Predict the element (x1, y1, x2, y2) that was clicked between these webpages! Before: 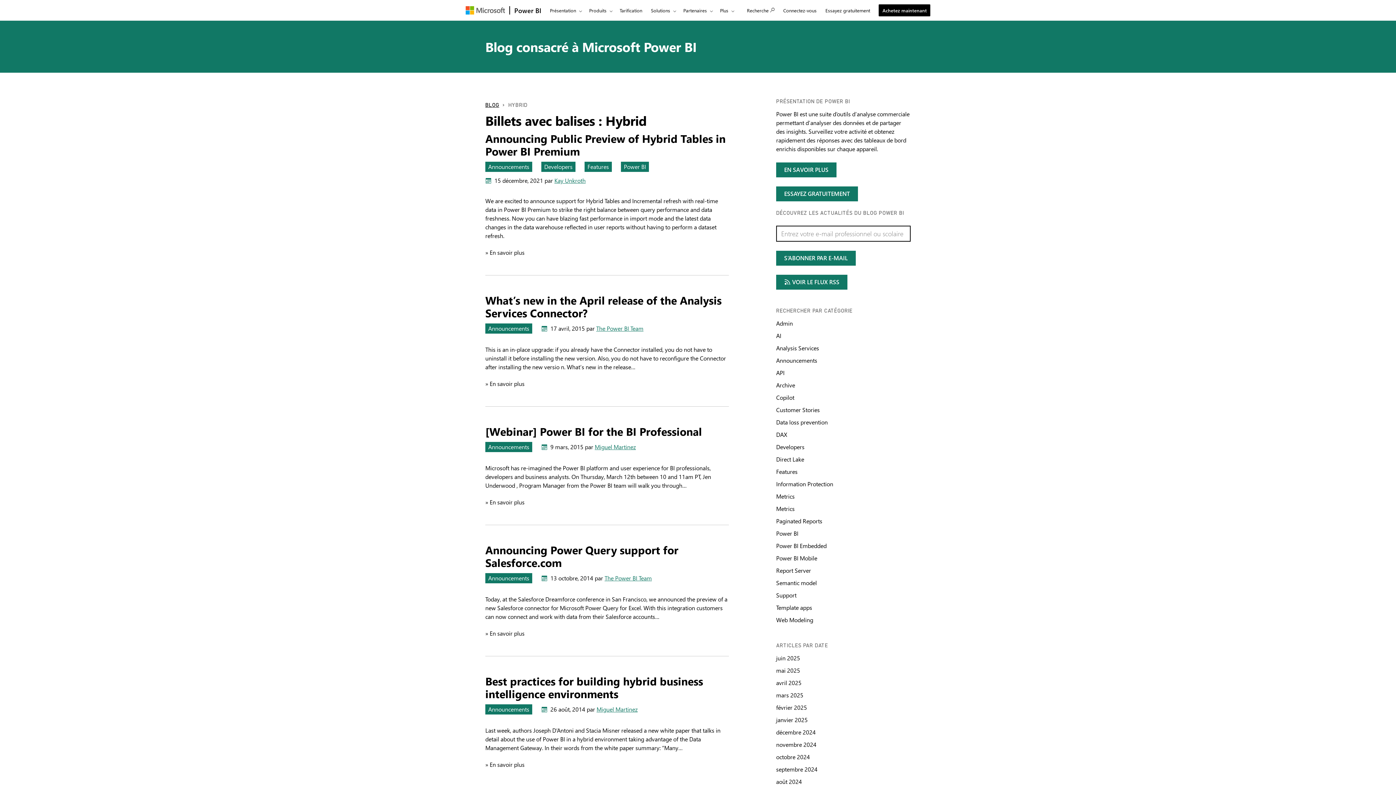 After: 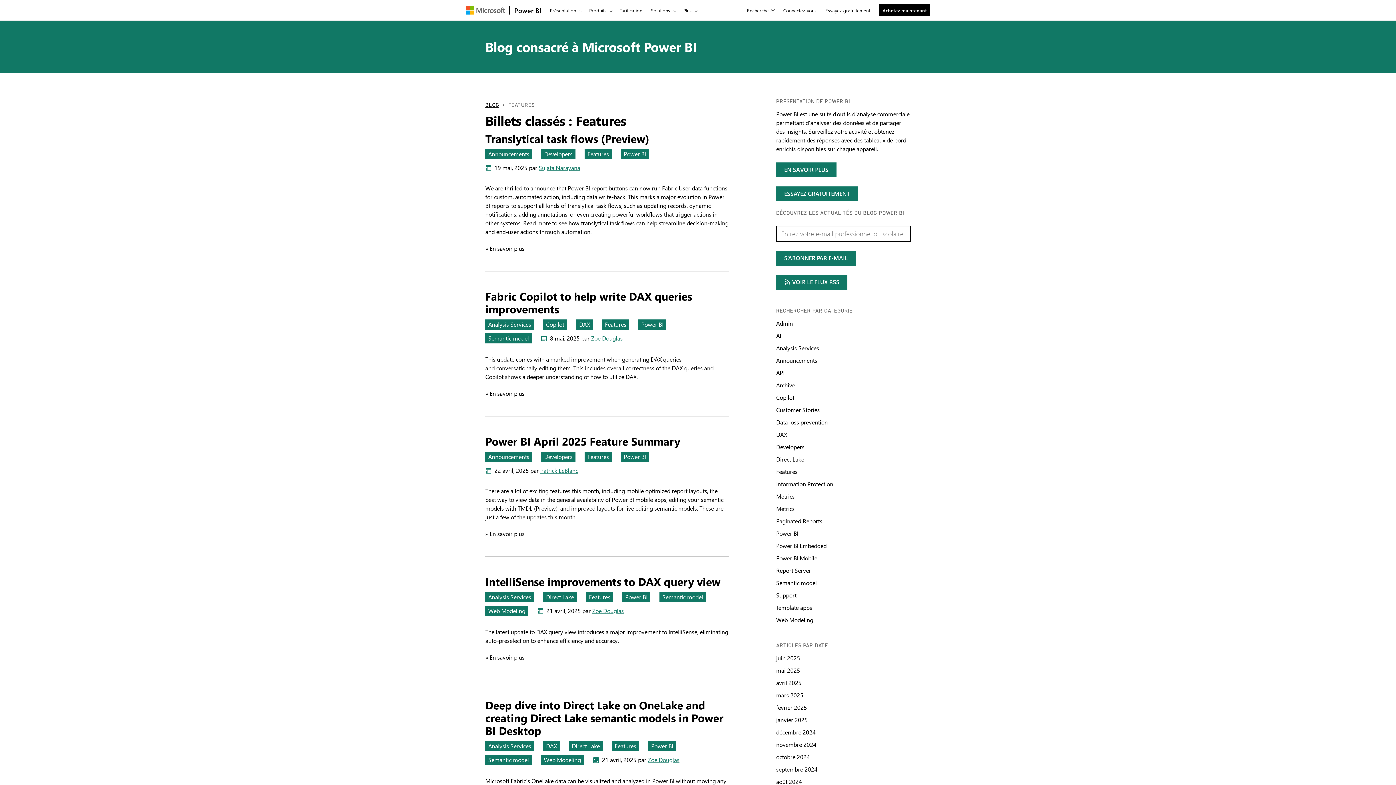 Action: label: Rechercher par catégorie Features bbox: (776, 468, 797, 475)